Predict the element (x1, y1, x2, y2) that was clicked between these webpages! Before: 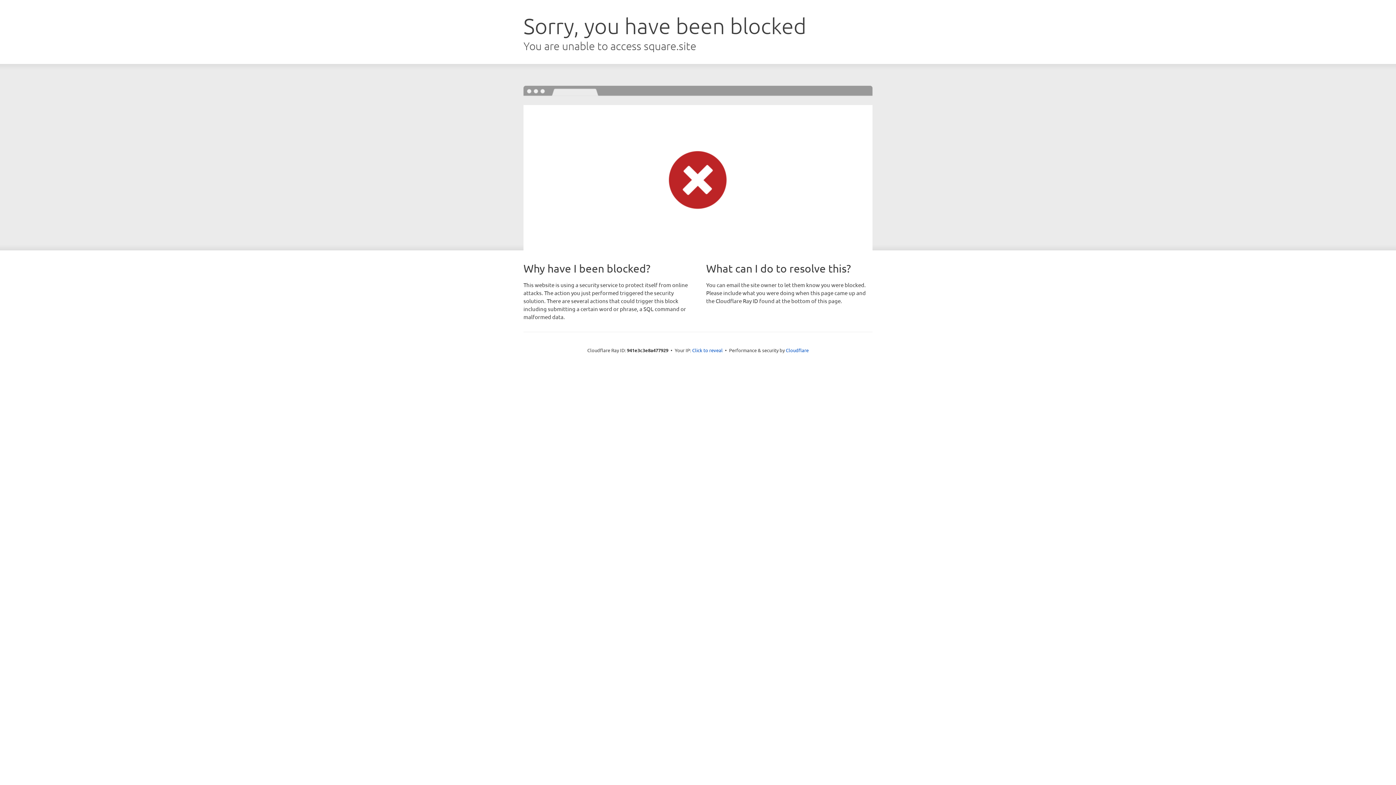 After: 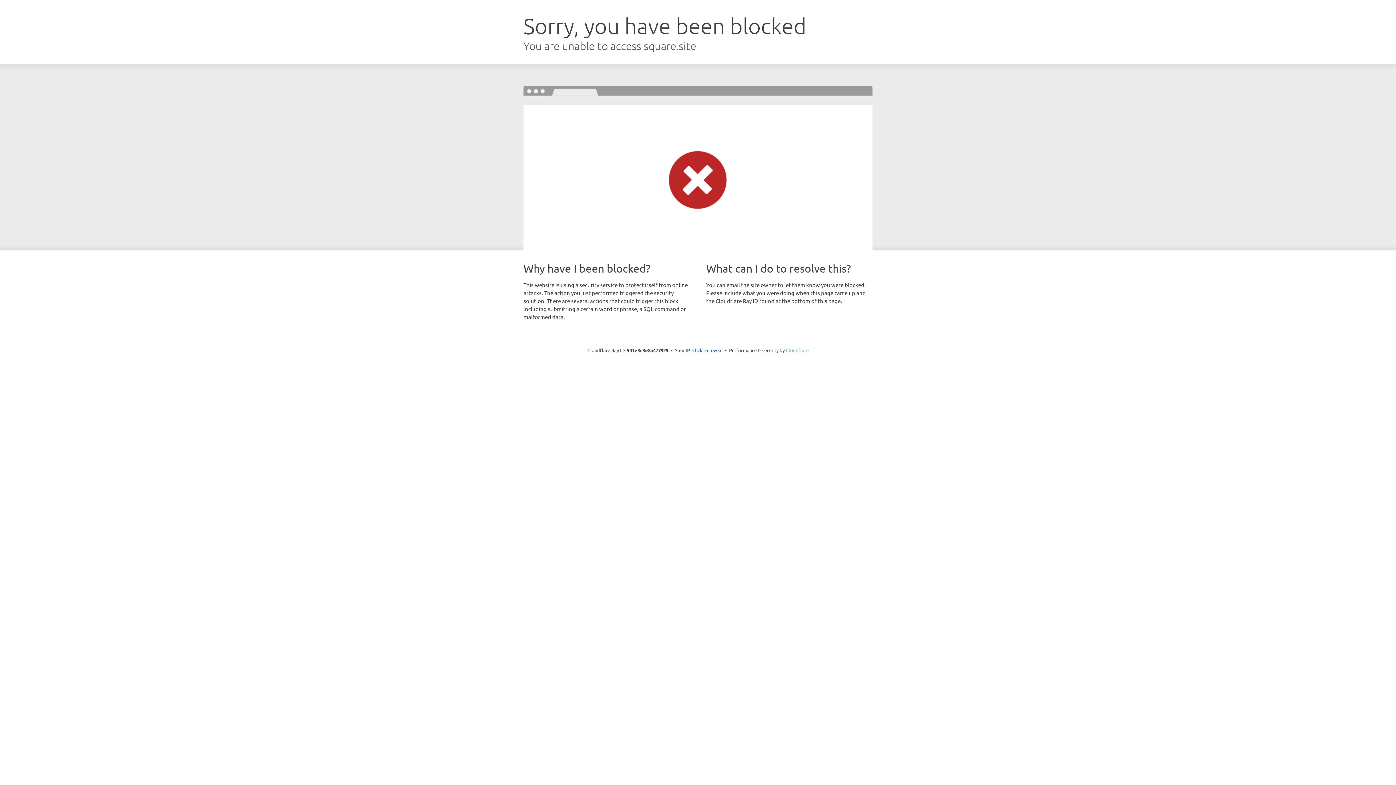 Action: bbox: (786, 347, 808, 353) label: Cloudflare